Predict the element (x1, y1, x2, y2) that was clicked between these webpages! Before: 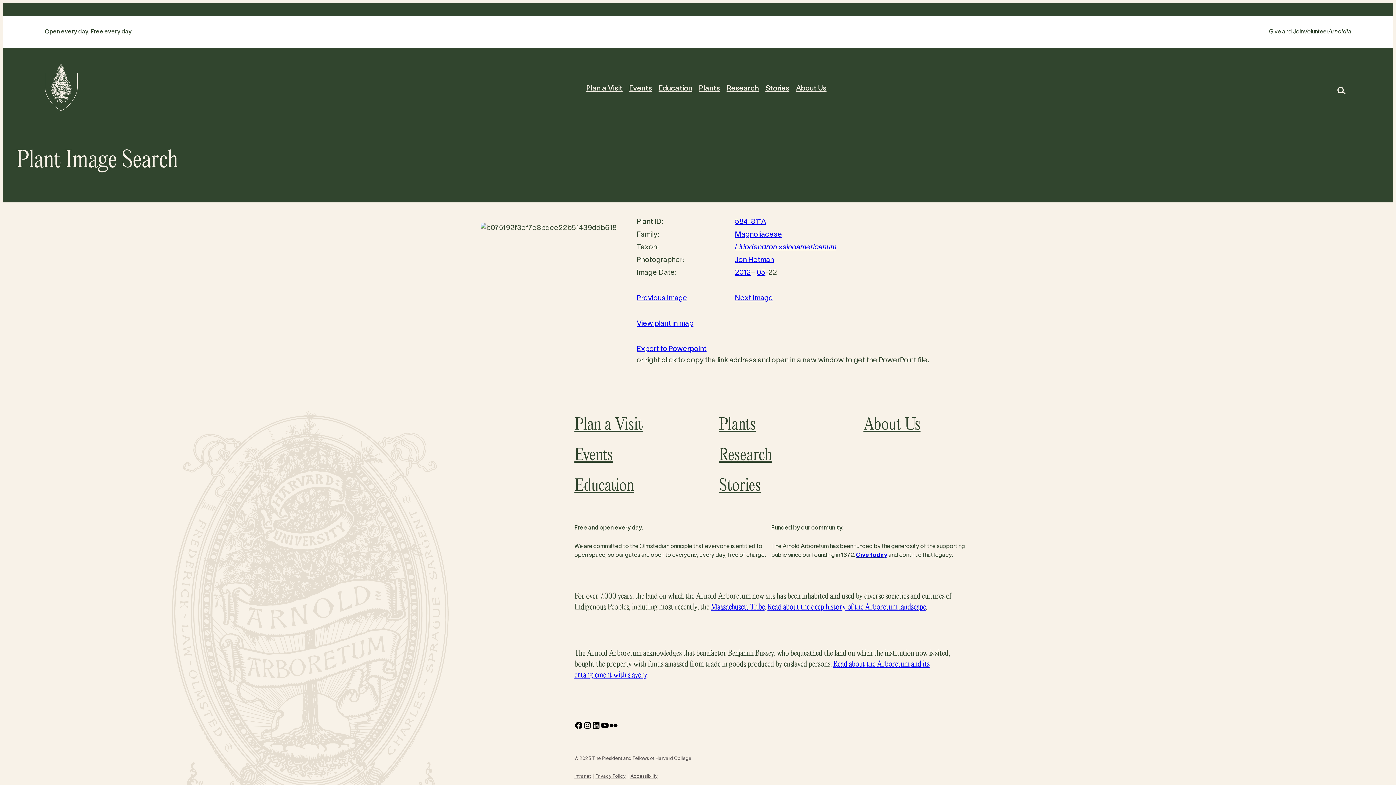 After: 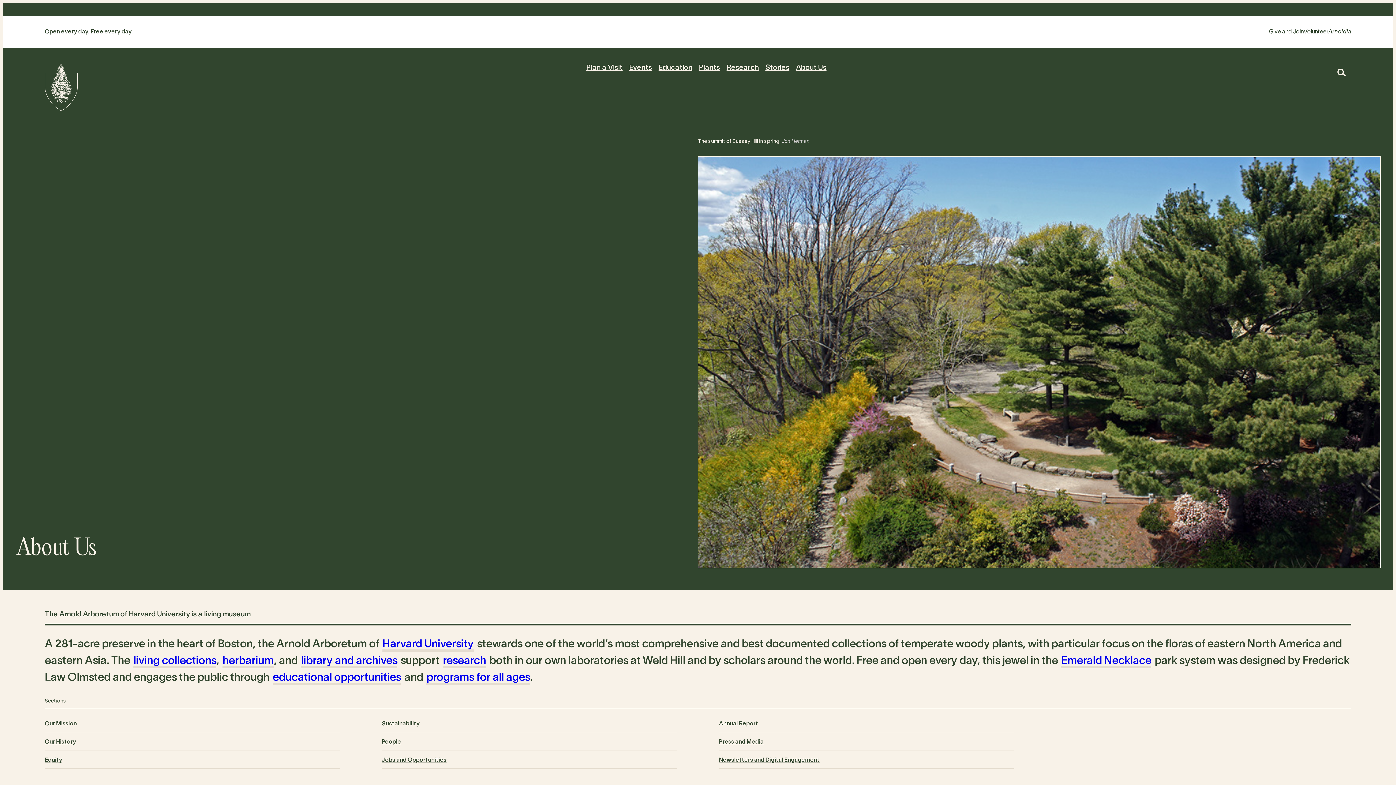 Action: bbox: (863, 410, 966, 440) label: About Us